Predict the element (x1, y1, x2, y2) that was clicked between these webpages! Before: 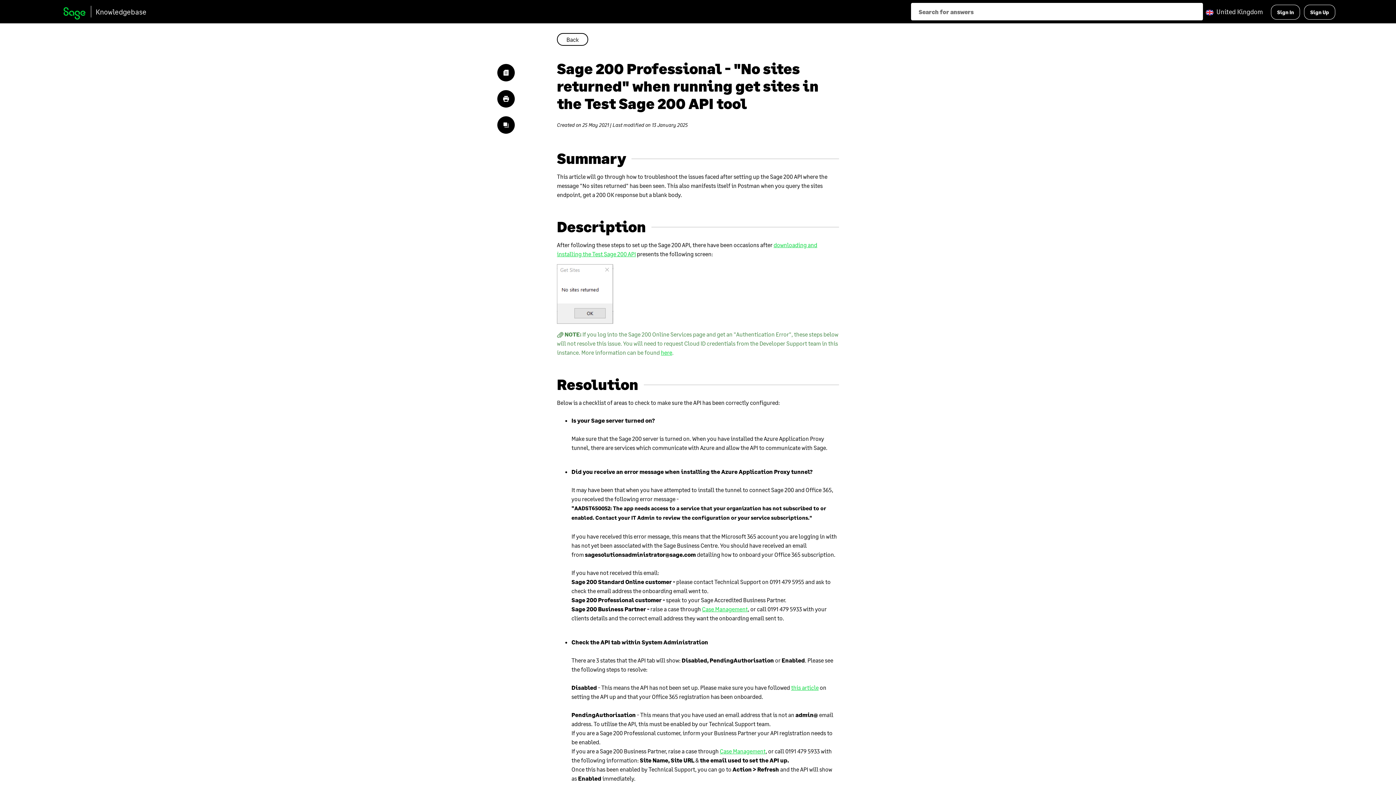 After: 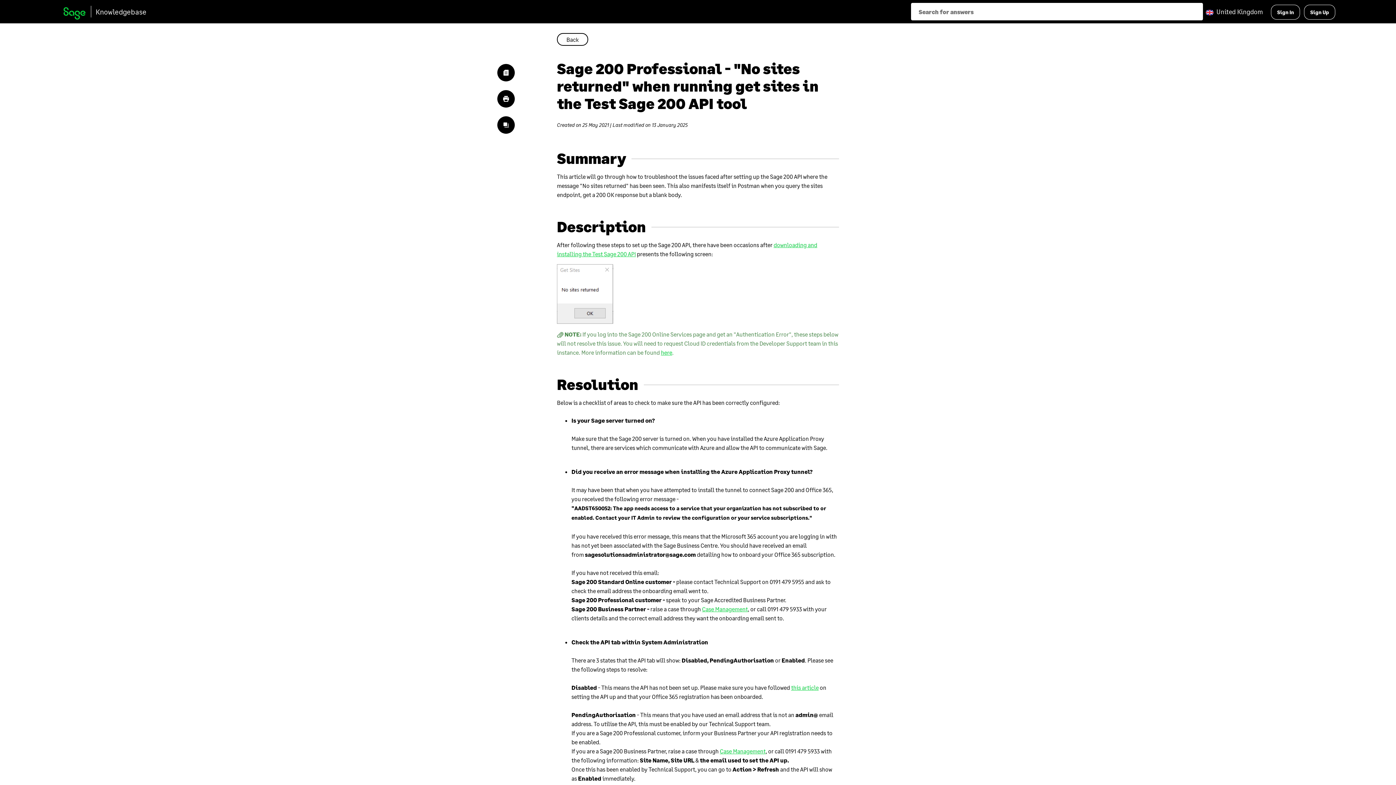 Action: bbox: (497, 90, 514, 107)